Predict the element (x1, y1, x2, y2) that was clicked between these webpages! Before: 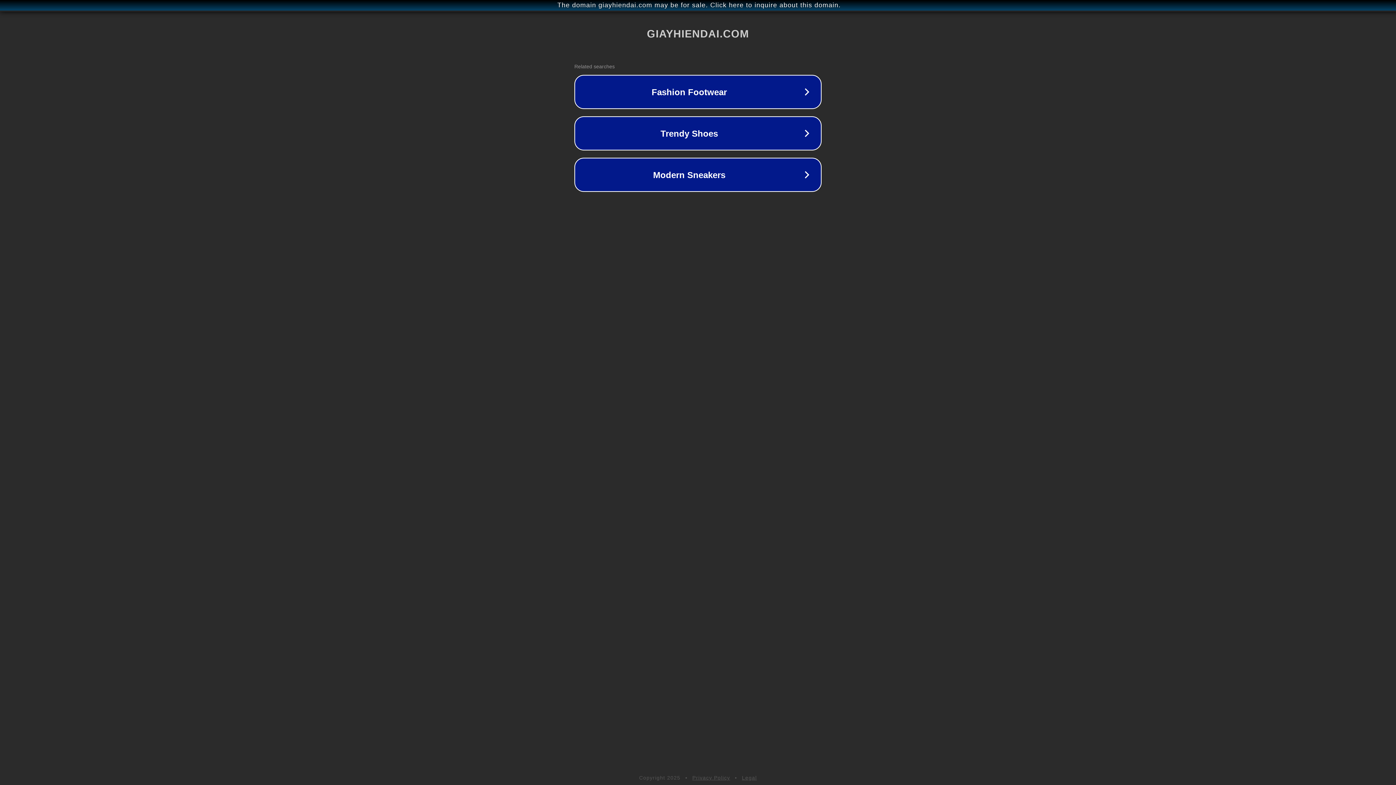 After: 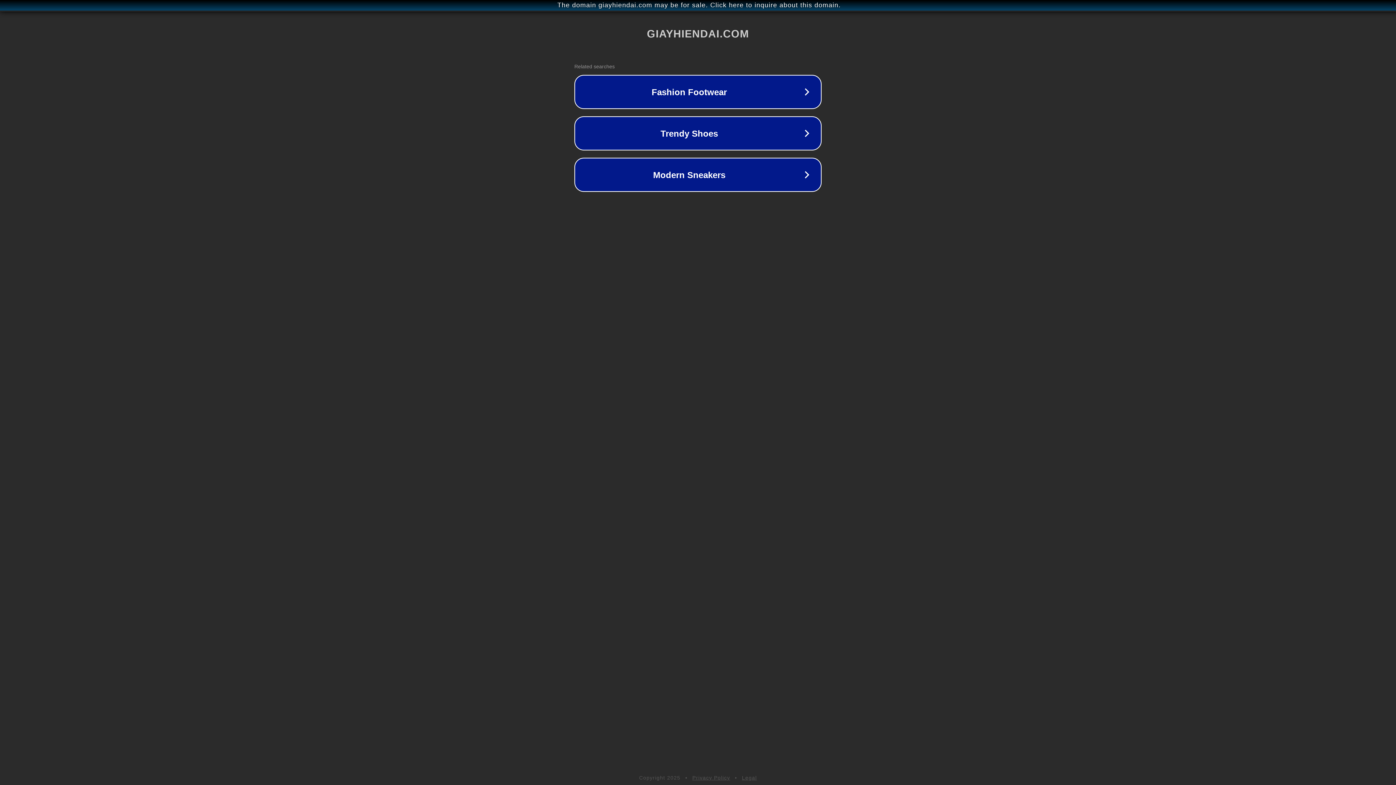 Action: label: Privacy Policy bbox: (692, 775, 730, 781)